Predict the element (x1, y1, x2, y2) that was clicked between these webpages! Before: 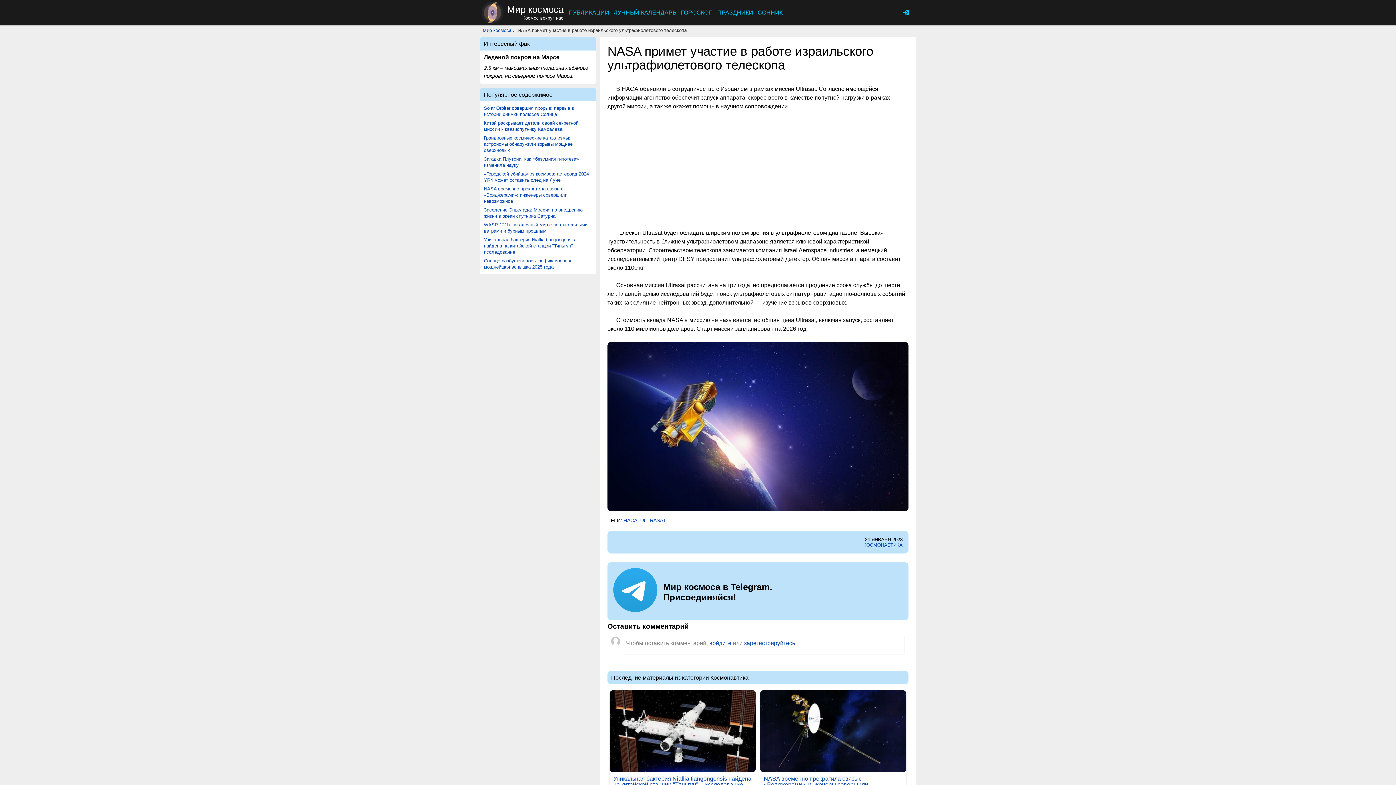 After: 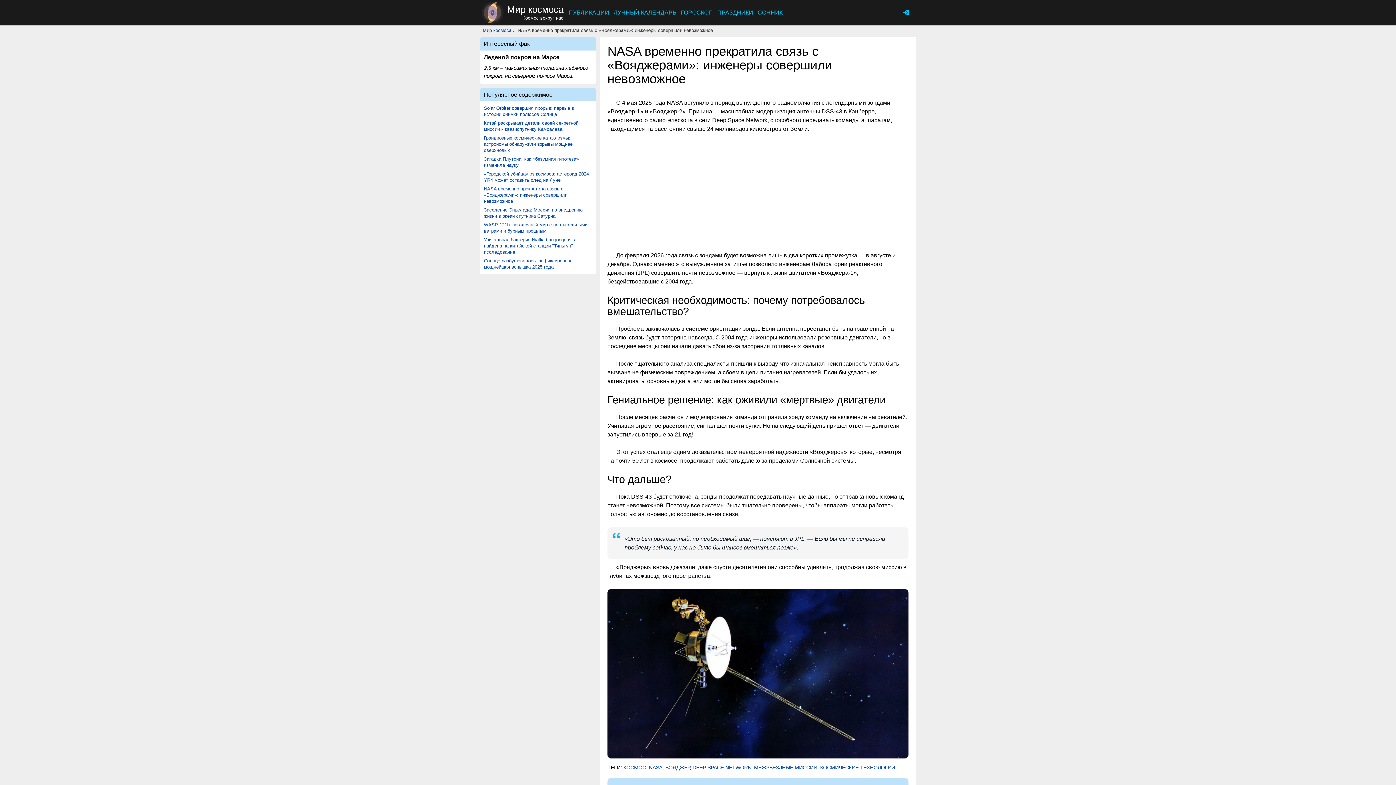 Action: bbox: (760, 690, 906, 797) label: NASA временно прекратила связь с «Вояджерами»: инженеры совершили невозможное